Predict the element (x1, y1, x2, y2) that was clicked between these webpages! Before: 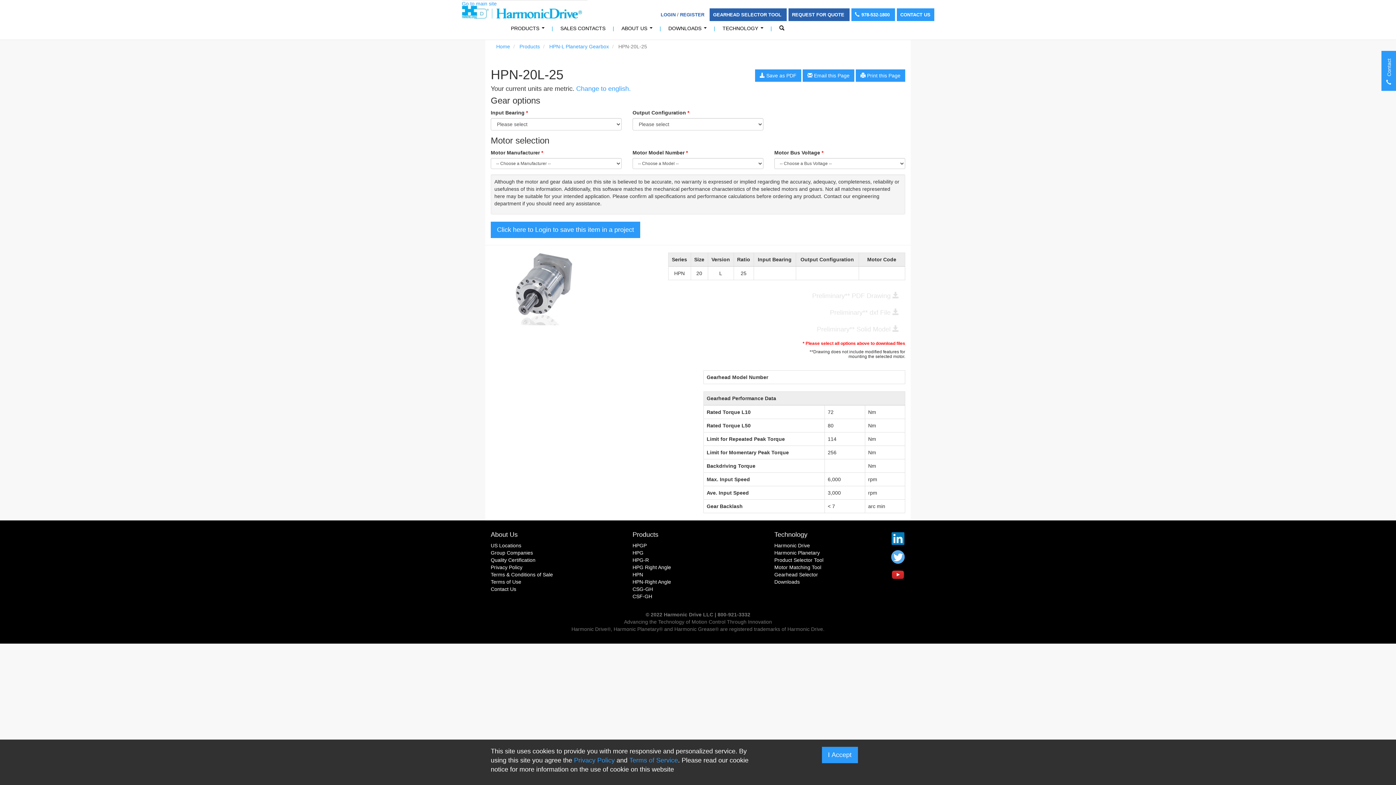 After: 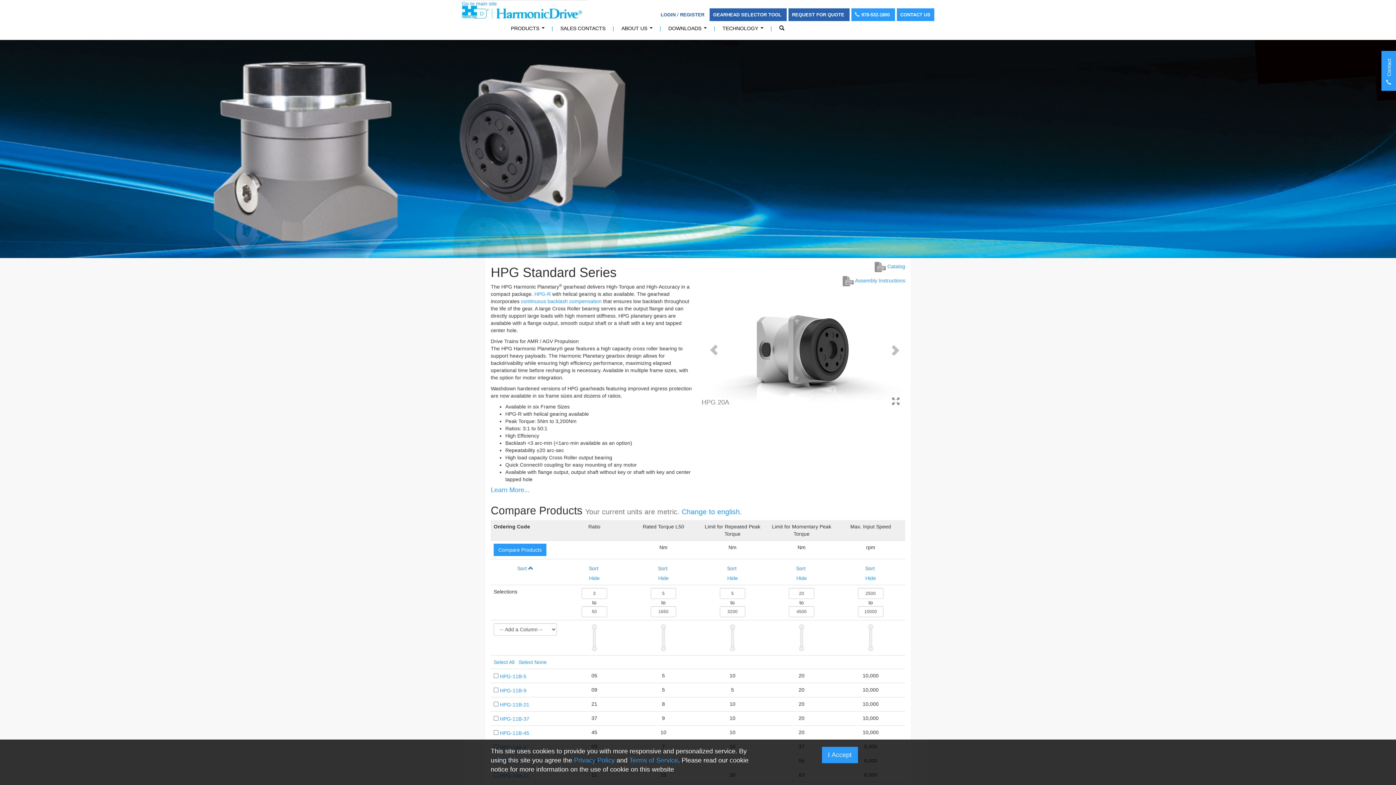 Action: label: HPG bbox: (632, 550, 643, 556)